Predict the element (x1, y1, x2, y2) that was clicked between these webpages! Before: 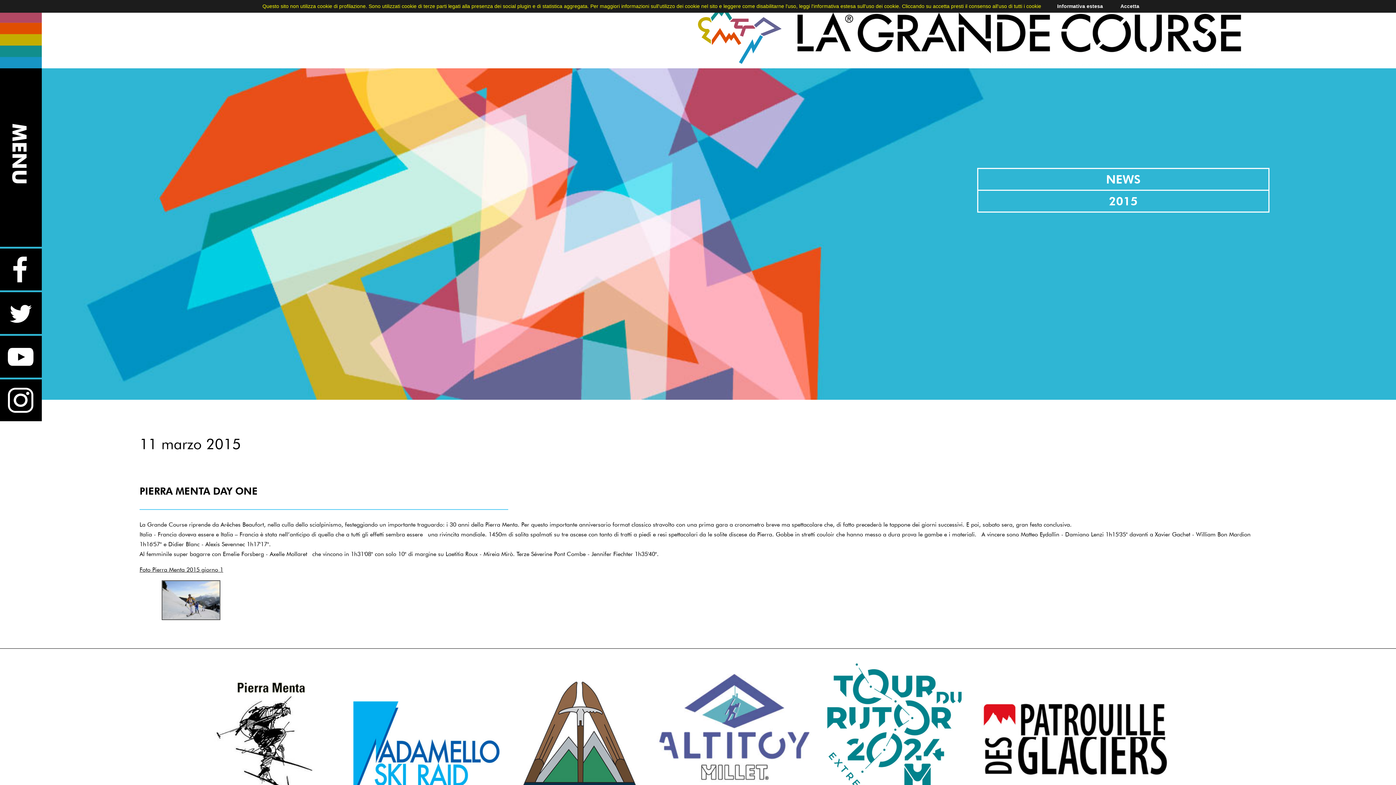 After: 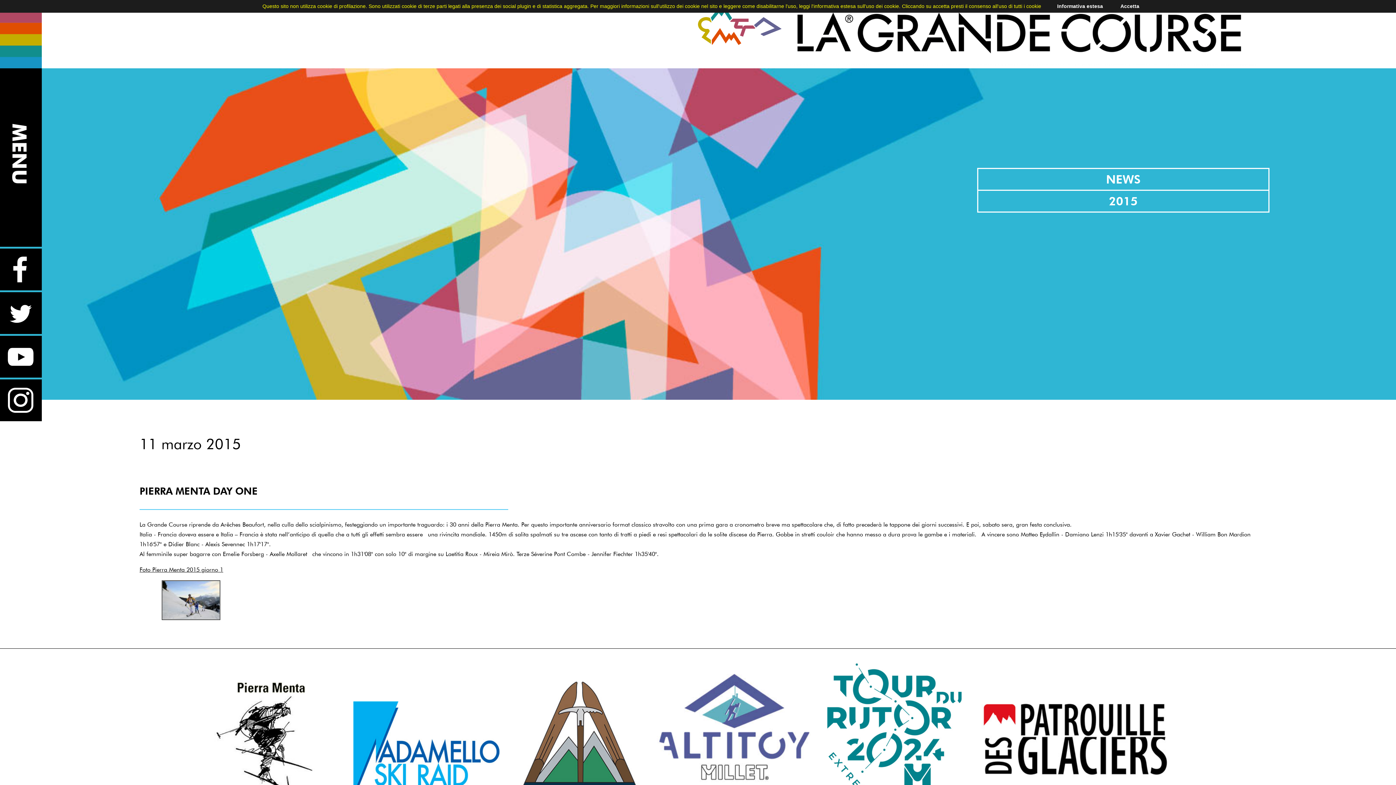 Action: bbox: (0, 241, 41, 248)